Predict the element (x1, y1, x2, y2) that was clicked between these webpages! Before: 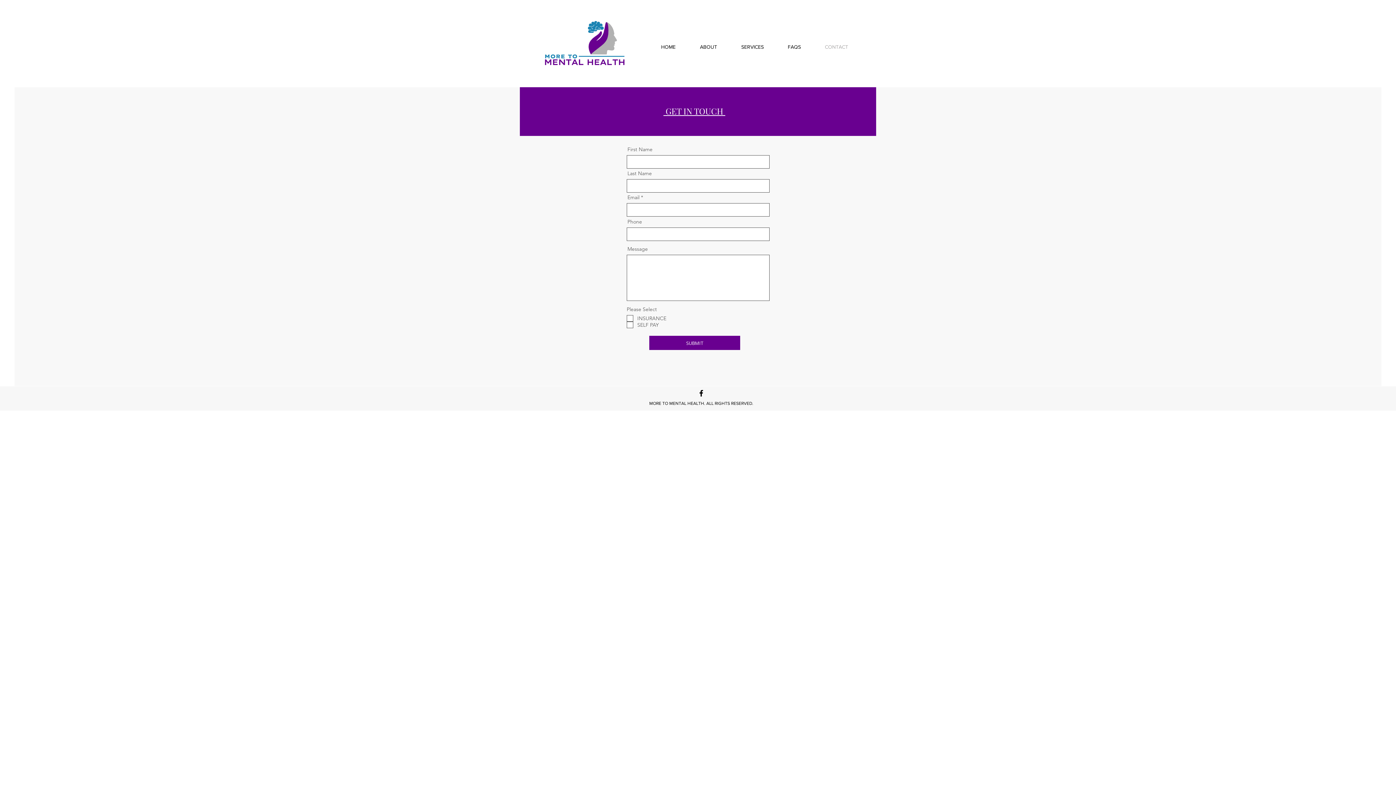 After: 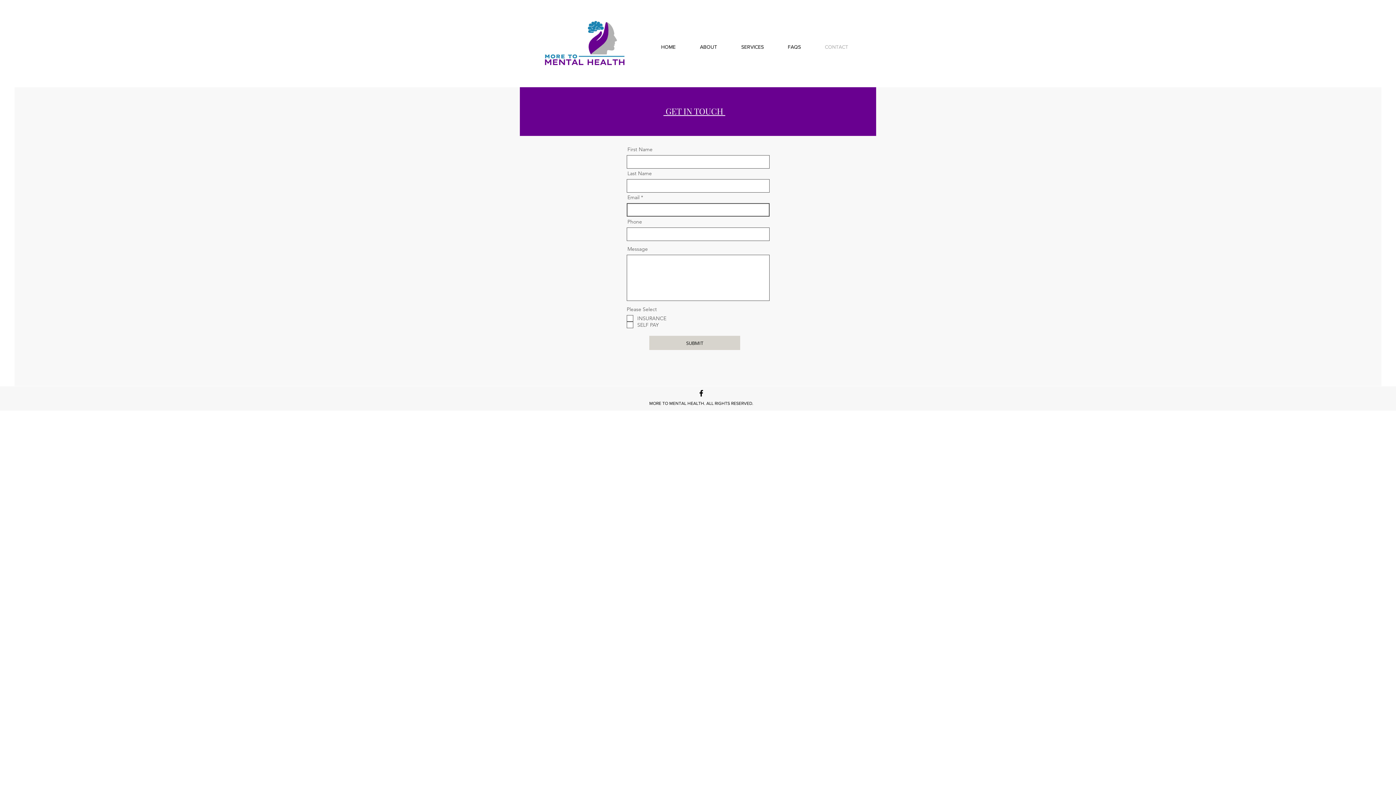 Action: label: SUBMIT bbox: (649, 336, 740, 350)